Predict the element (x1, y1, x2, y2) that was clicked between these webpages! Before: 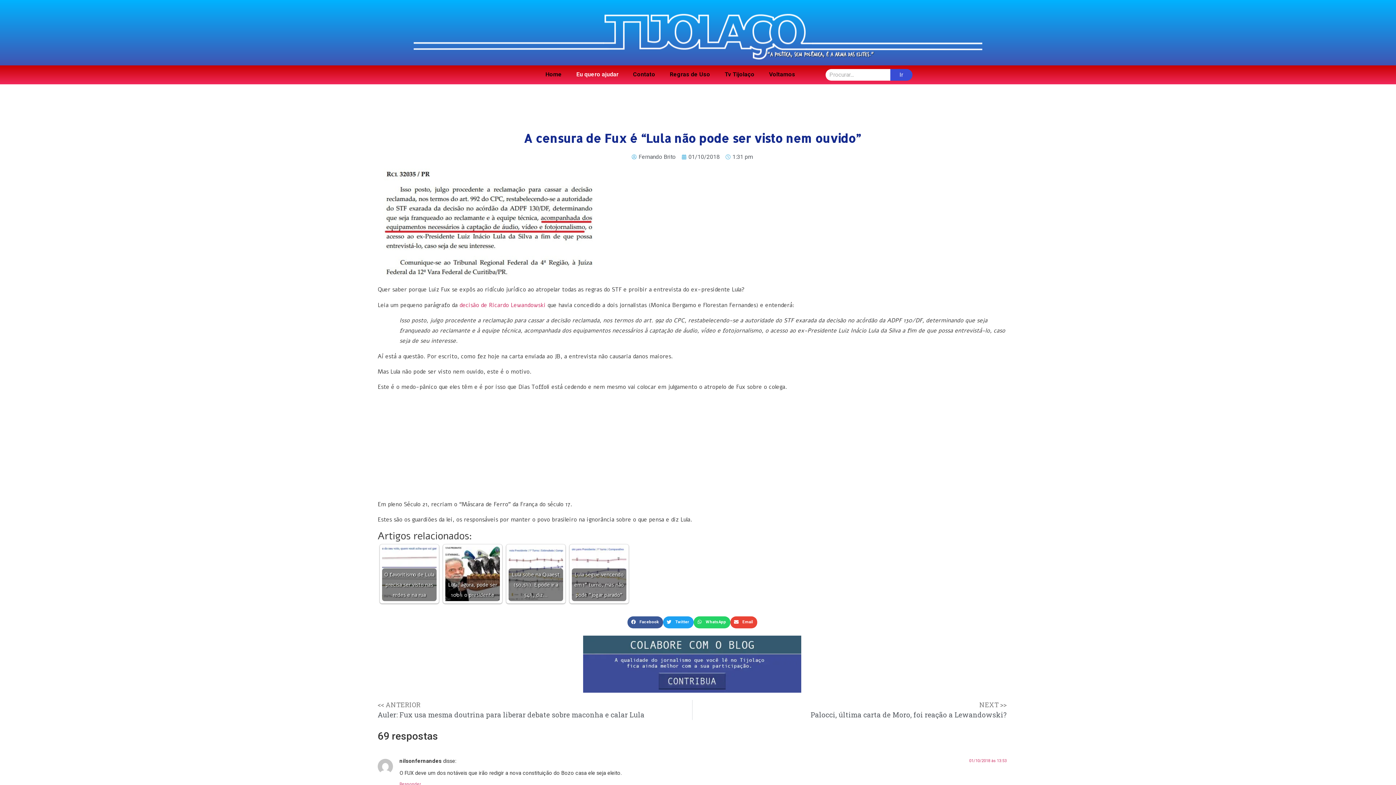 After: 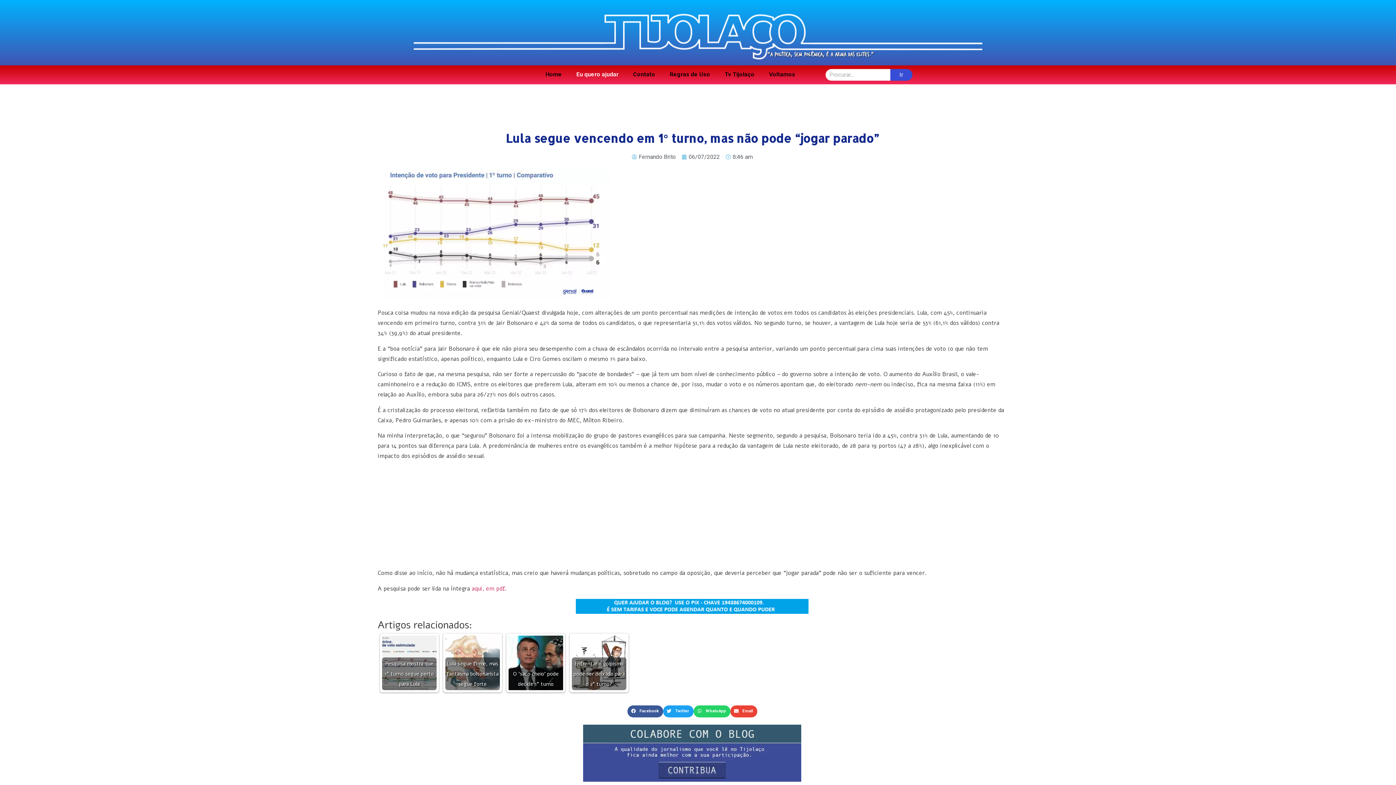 Action: label: Lula segue vencendo em 1° turno, mas não pode "jogar parado" bbox: (572, 546, 626, 601)